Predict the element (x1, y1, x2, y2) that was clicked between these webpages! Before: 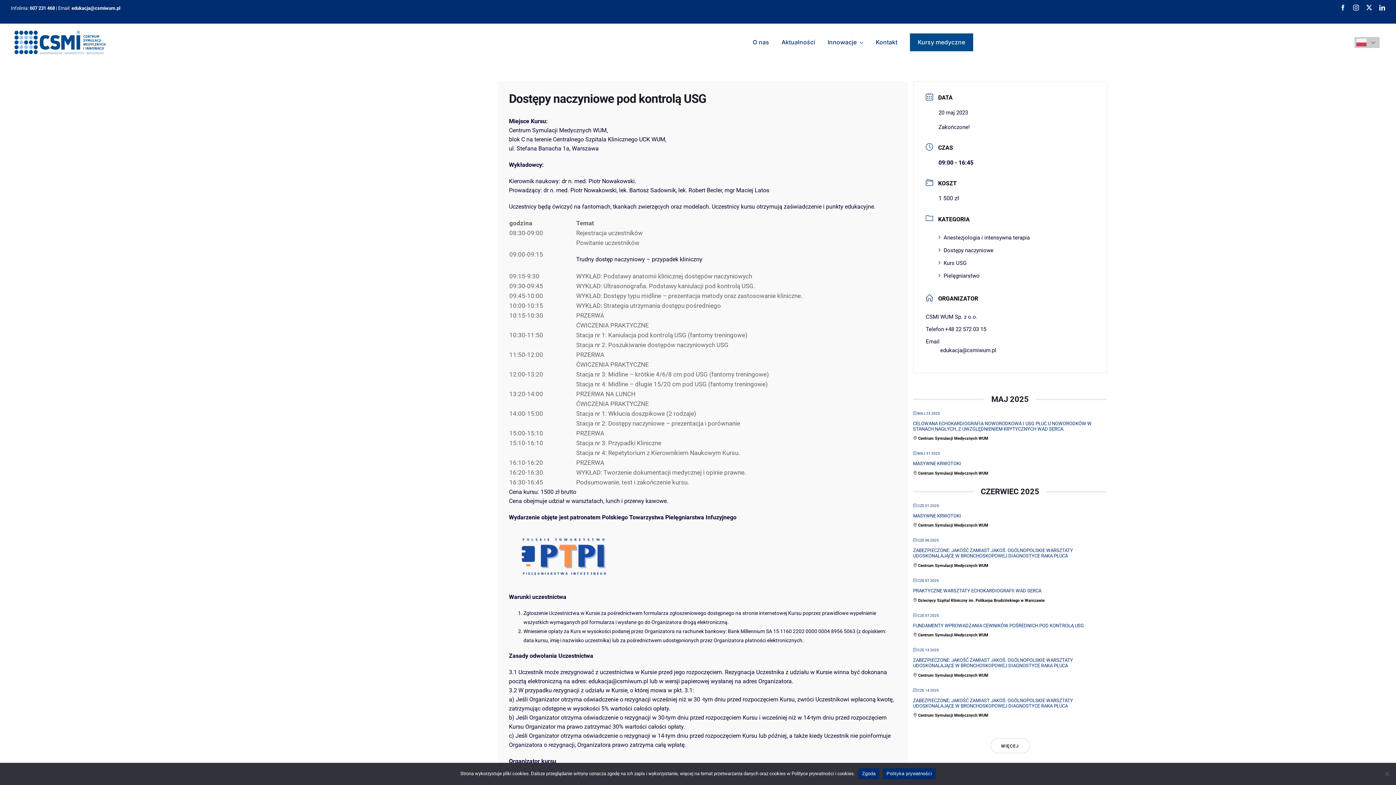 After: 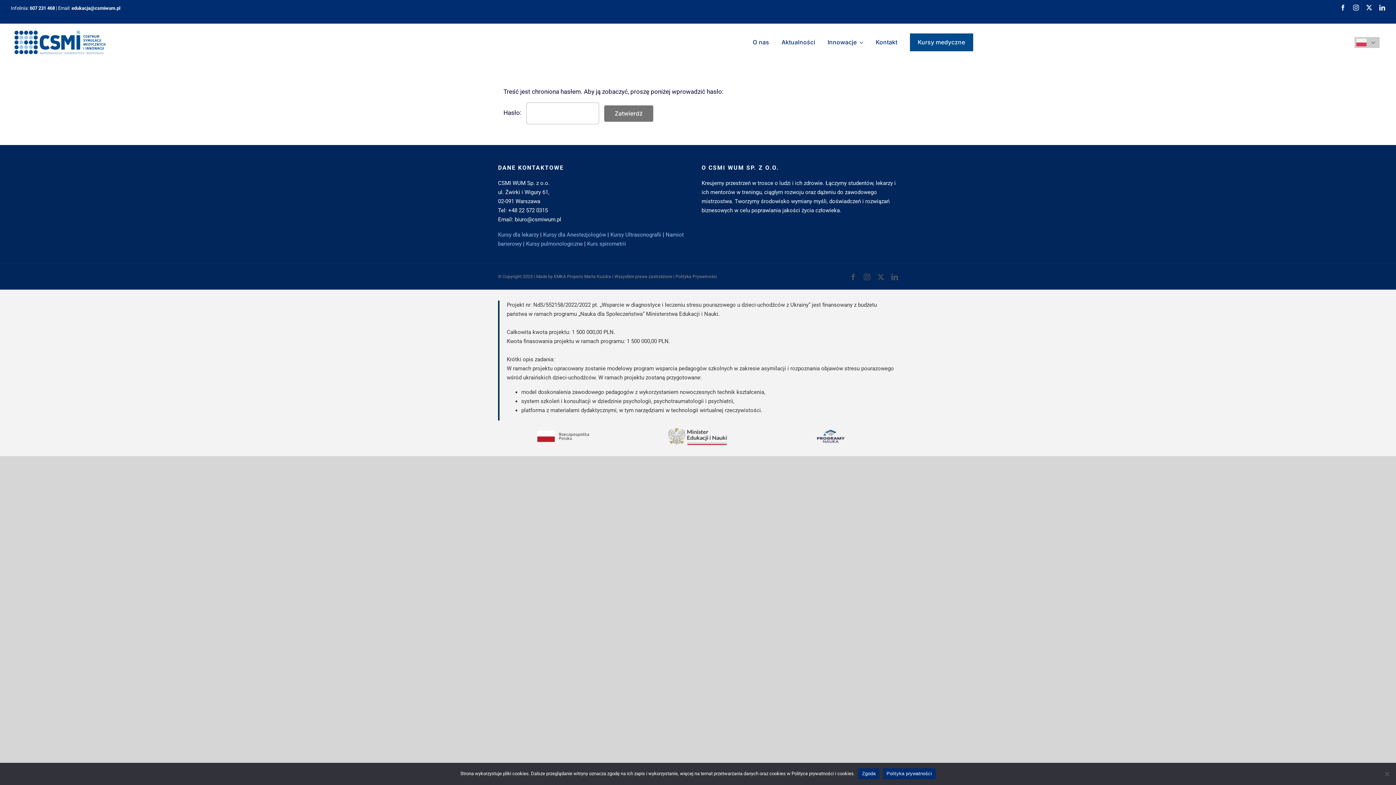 Action: label: ZABEZPIECZONE: JAKOŚĆ ZAMIAST JAKOŚ. OGÓLNOPOLSKIE WARSZTATY UDOSKONALAJĄCE W BRONCHOSKOPOWEJ DIAGNOSTYCE RAKA PŁUCA bbox: (913, 657, 1073, 668)